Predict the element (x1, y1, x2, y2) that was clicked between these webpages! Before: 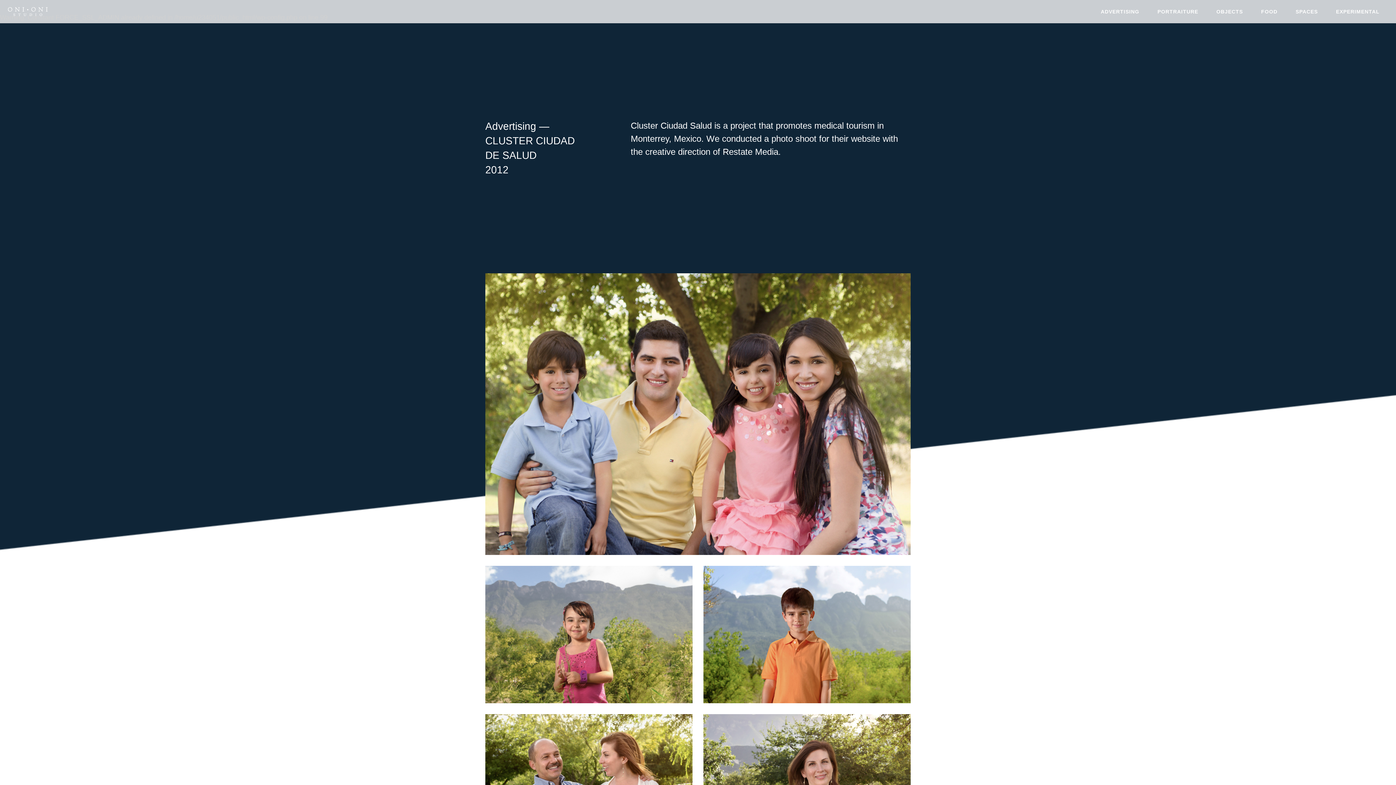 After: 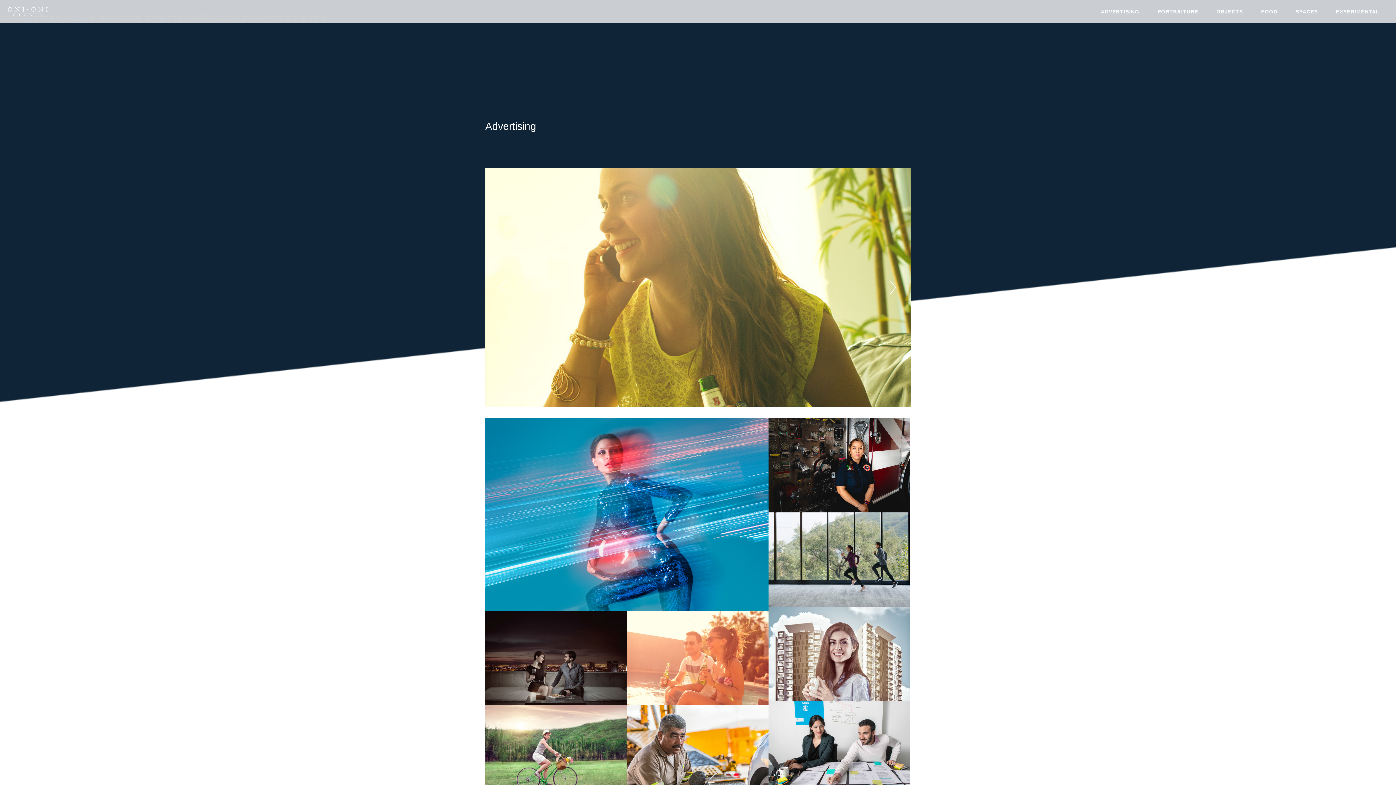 Action: label: ADVERTISING bbox: (1092, 0, 1148, 23)